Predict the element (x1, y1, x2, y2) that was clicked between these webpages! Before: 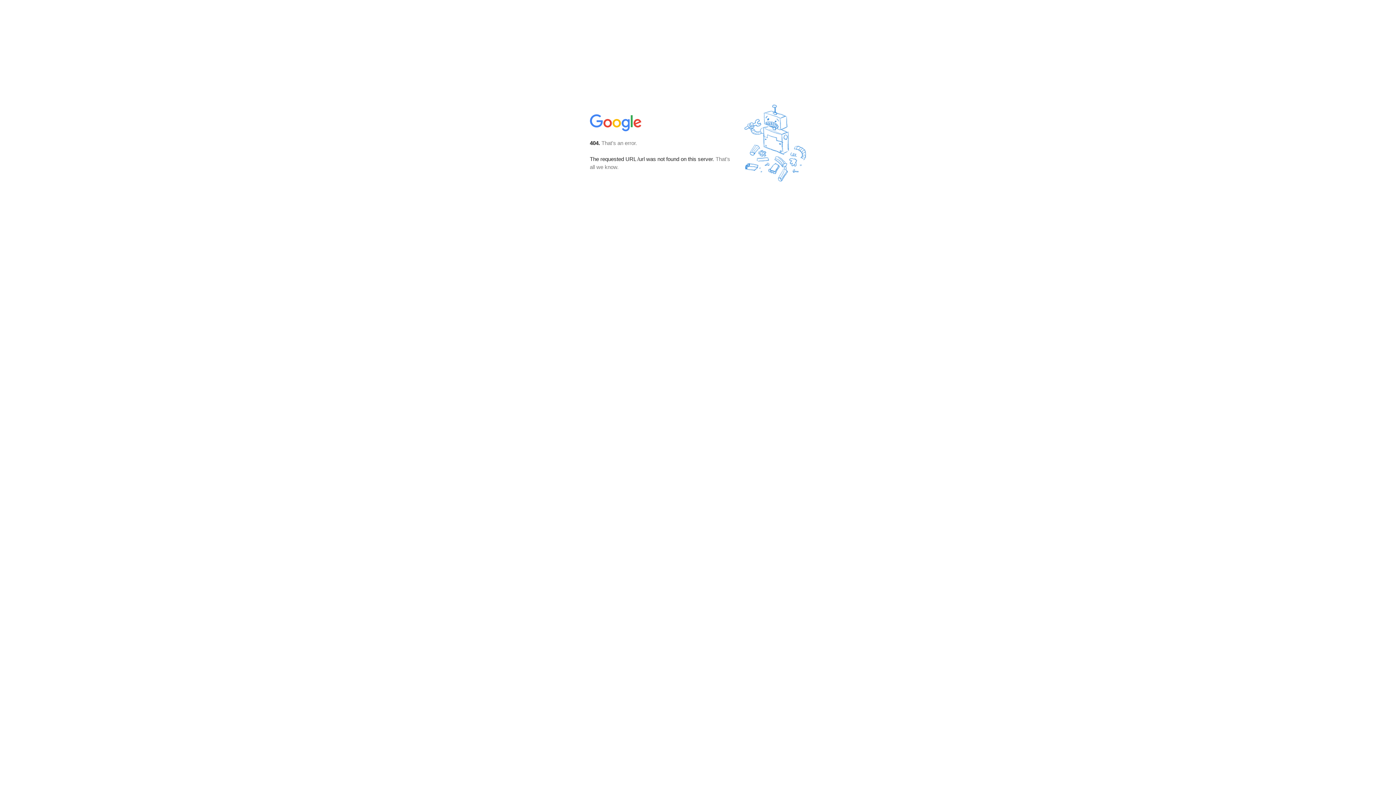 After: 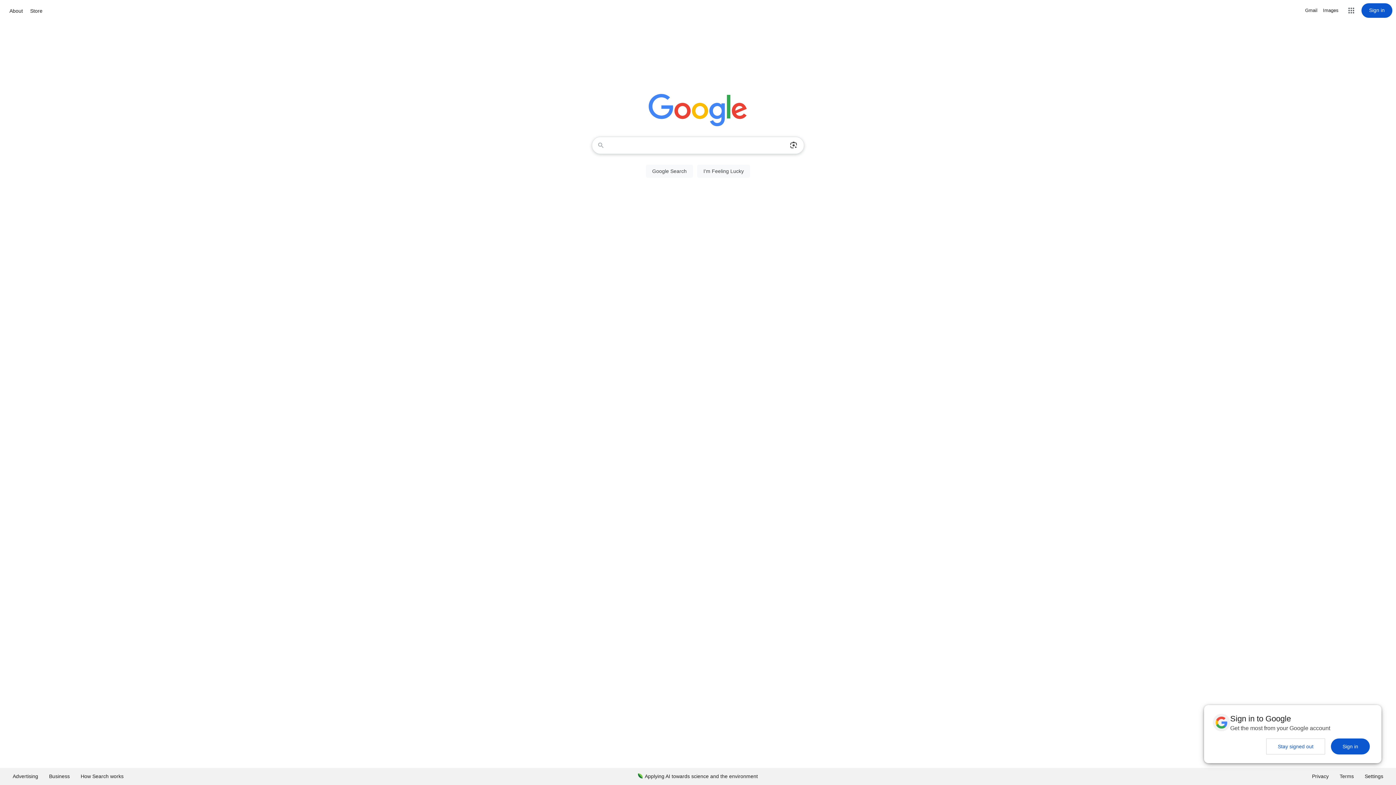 Action: bbox: (590, 127, 642, 134)